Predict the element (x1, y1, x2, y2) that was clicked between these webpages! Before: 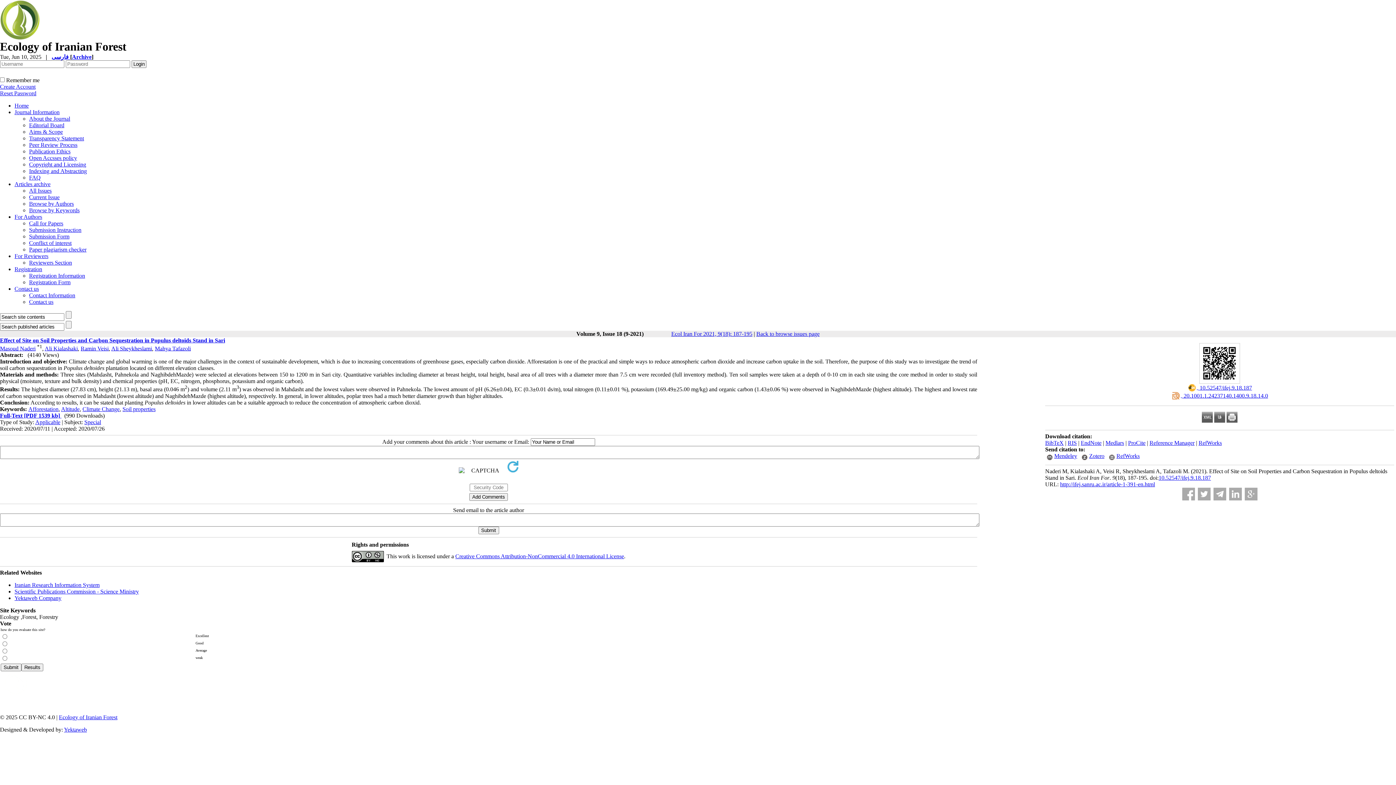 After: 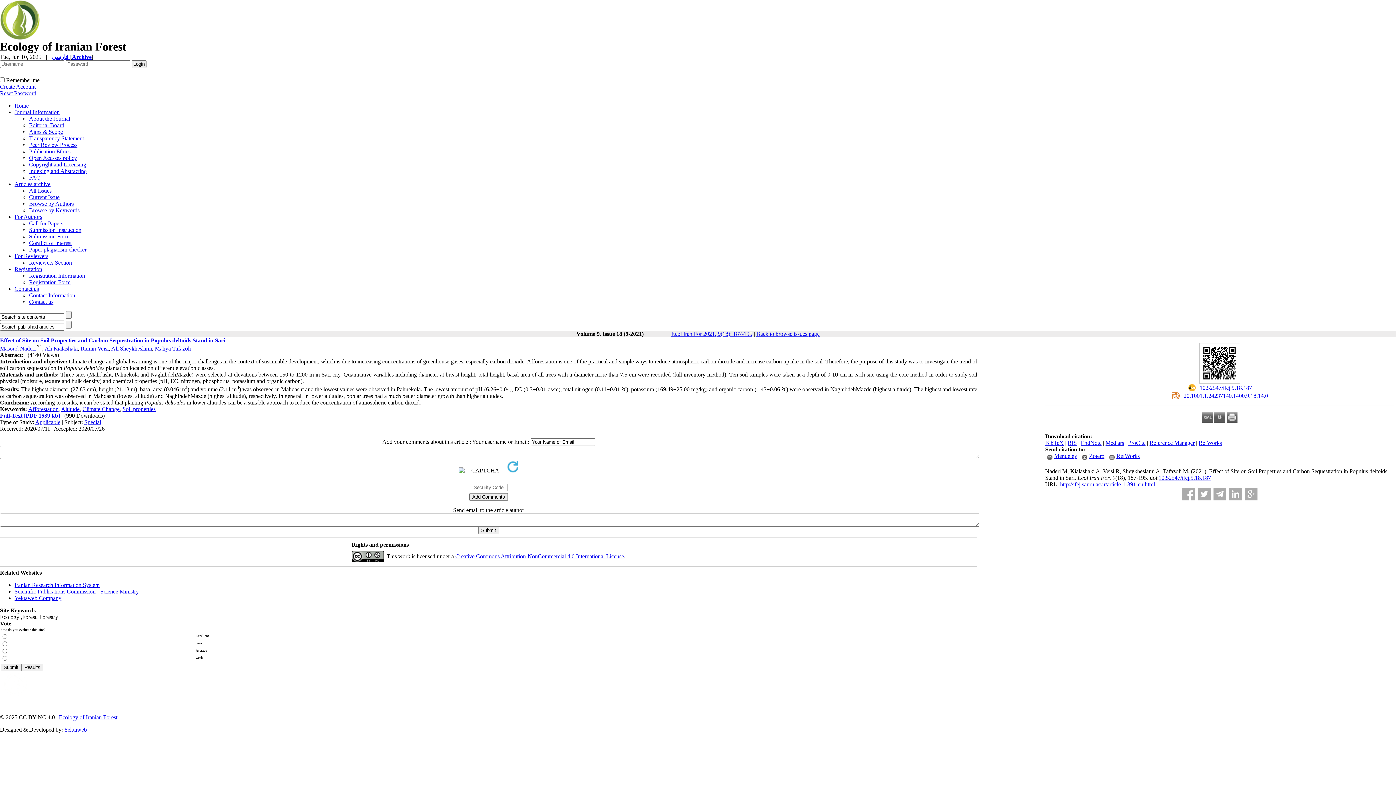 Action: bbox: (455, 553, 624, 559) label: Creative Commons Attribution-NonCommercial 4.0 International License